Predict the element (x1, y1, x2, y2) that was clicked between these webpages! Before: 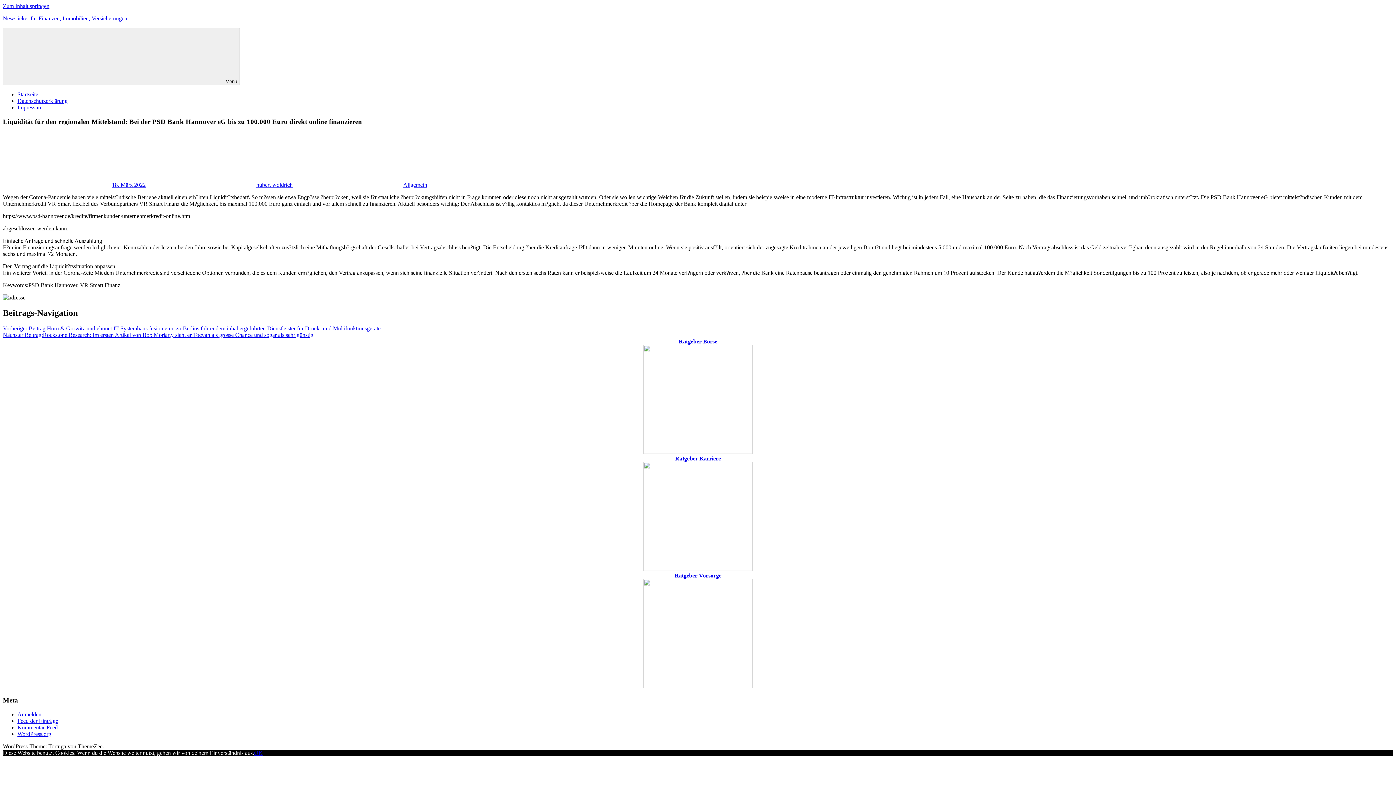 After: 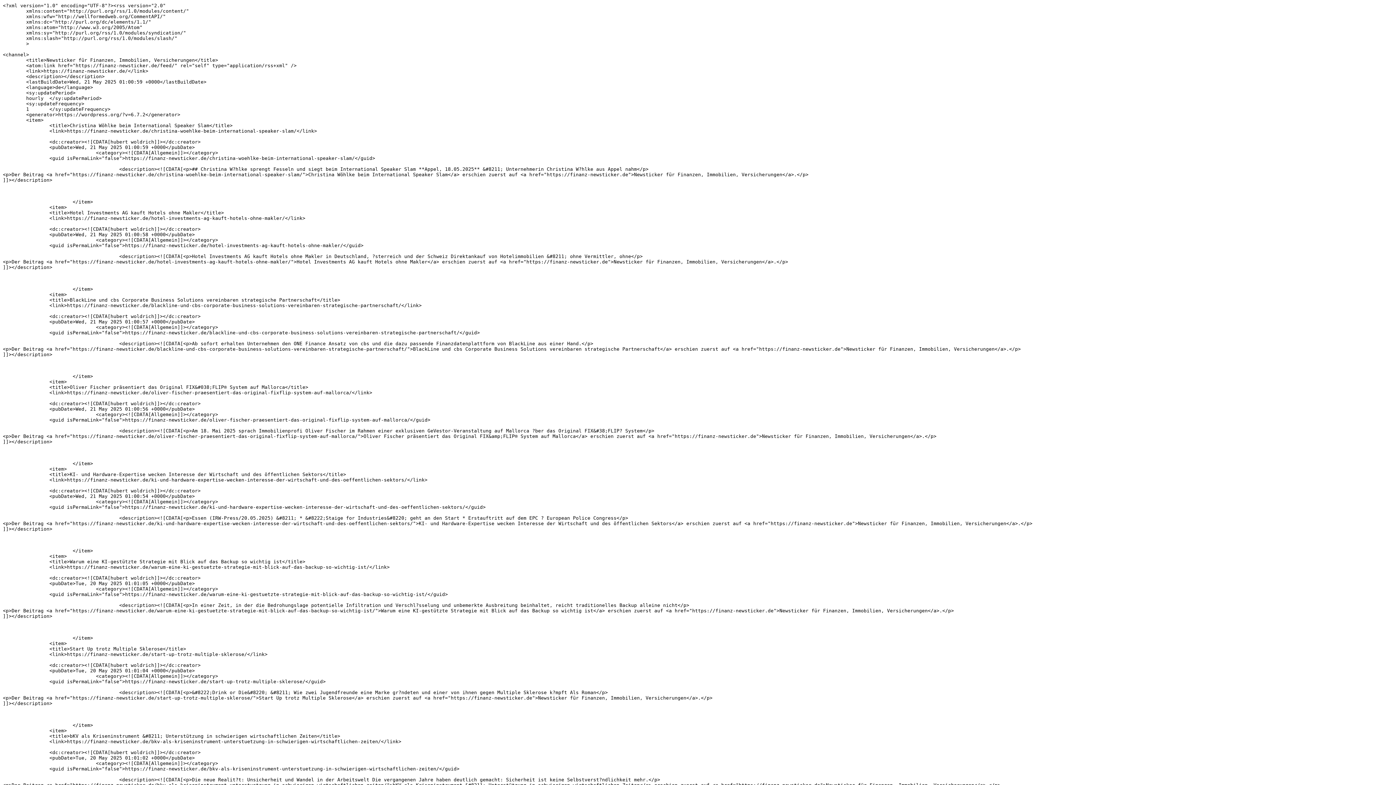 Action: bbox: (17, 718, 58, 724) label: Feed der Einträge